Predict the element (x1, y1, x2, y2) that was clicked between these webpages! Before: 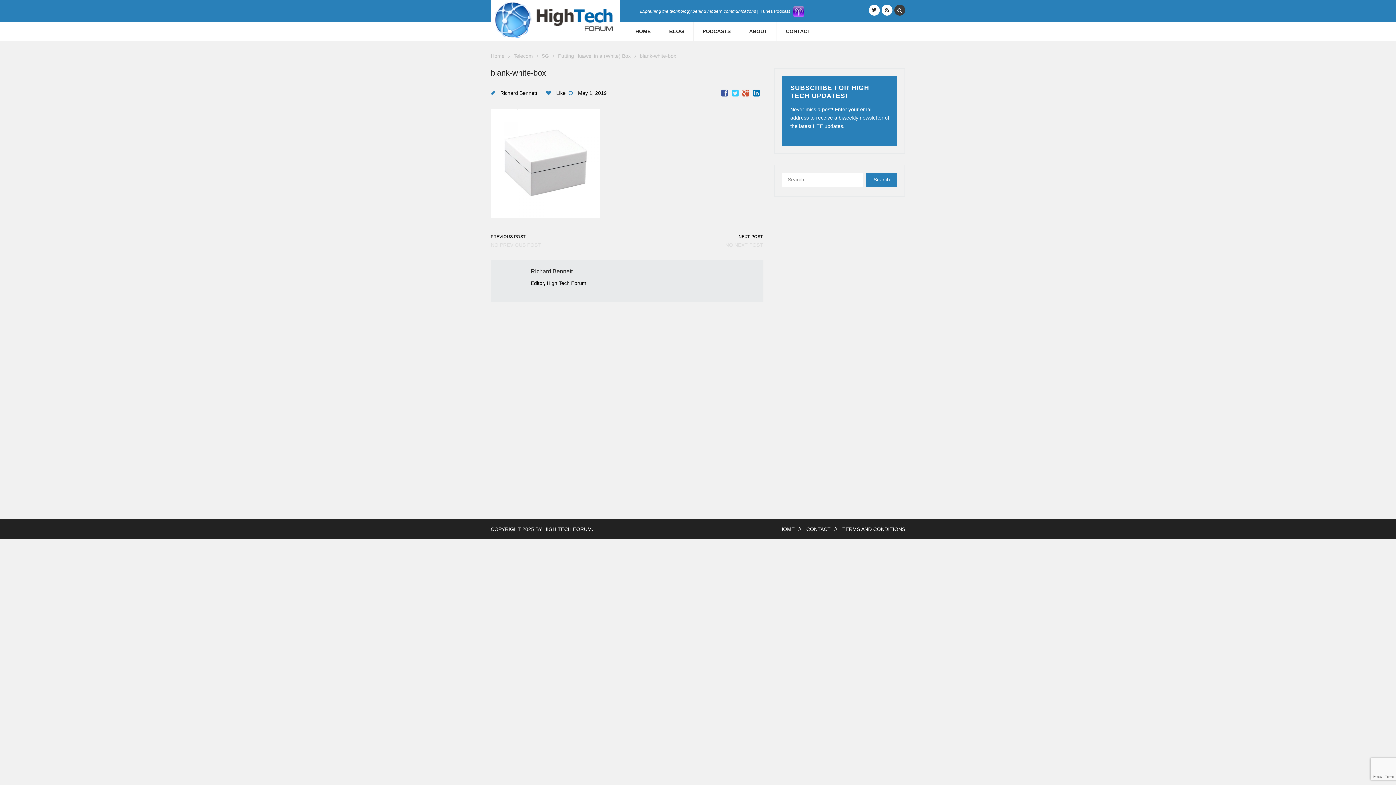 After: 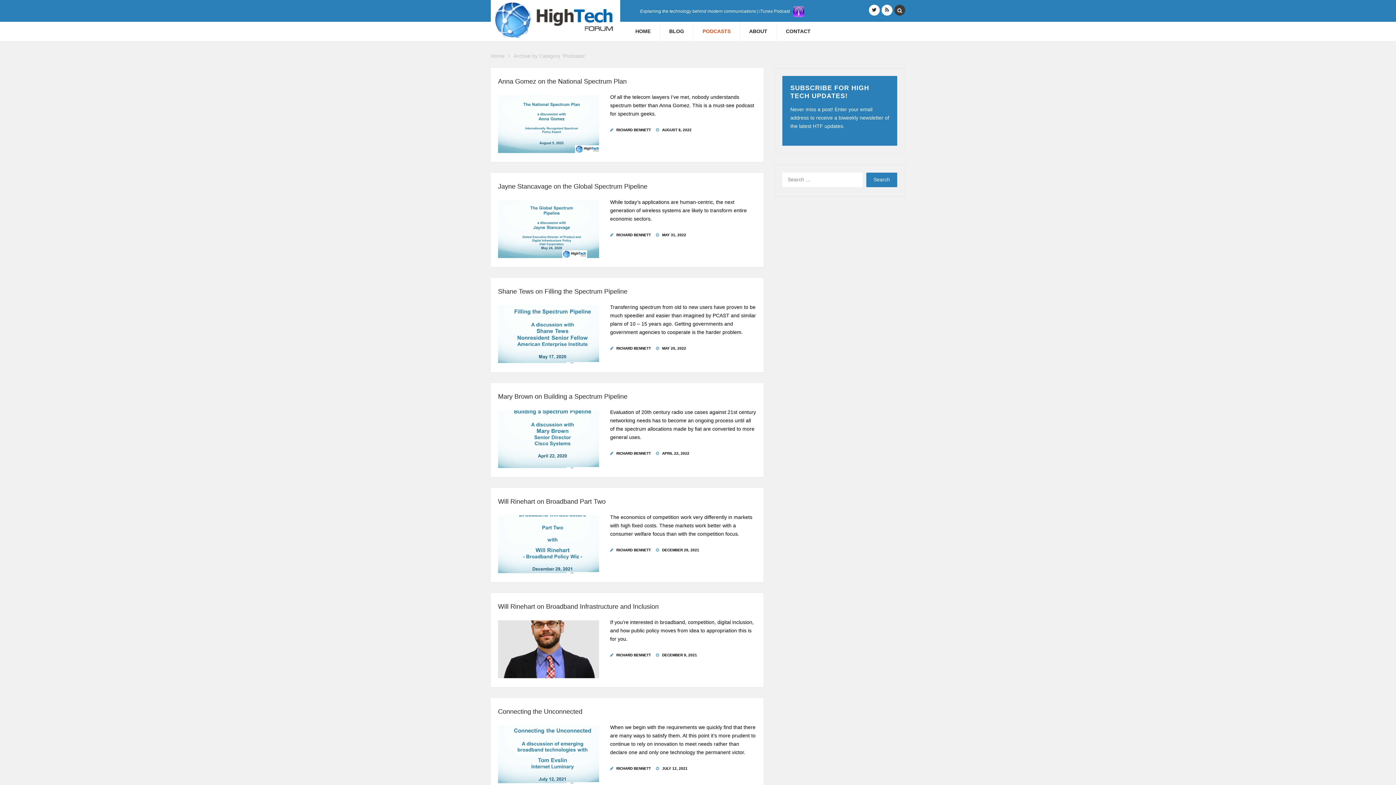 Action: label: PODCASTS bbox: (693, 21, 739, 41)